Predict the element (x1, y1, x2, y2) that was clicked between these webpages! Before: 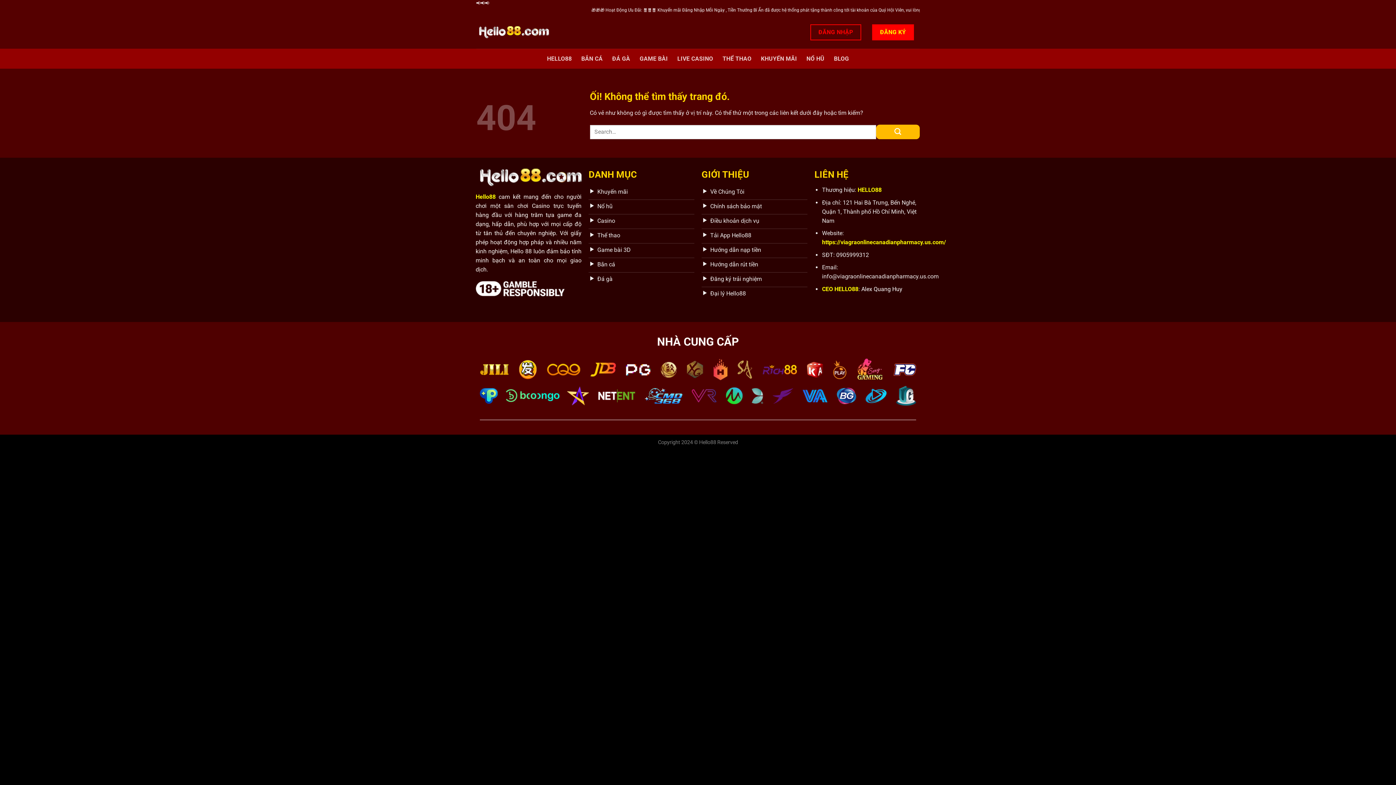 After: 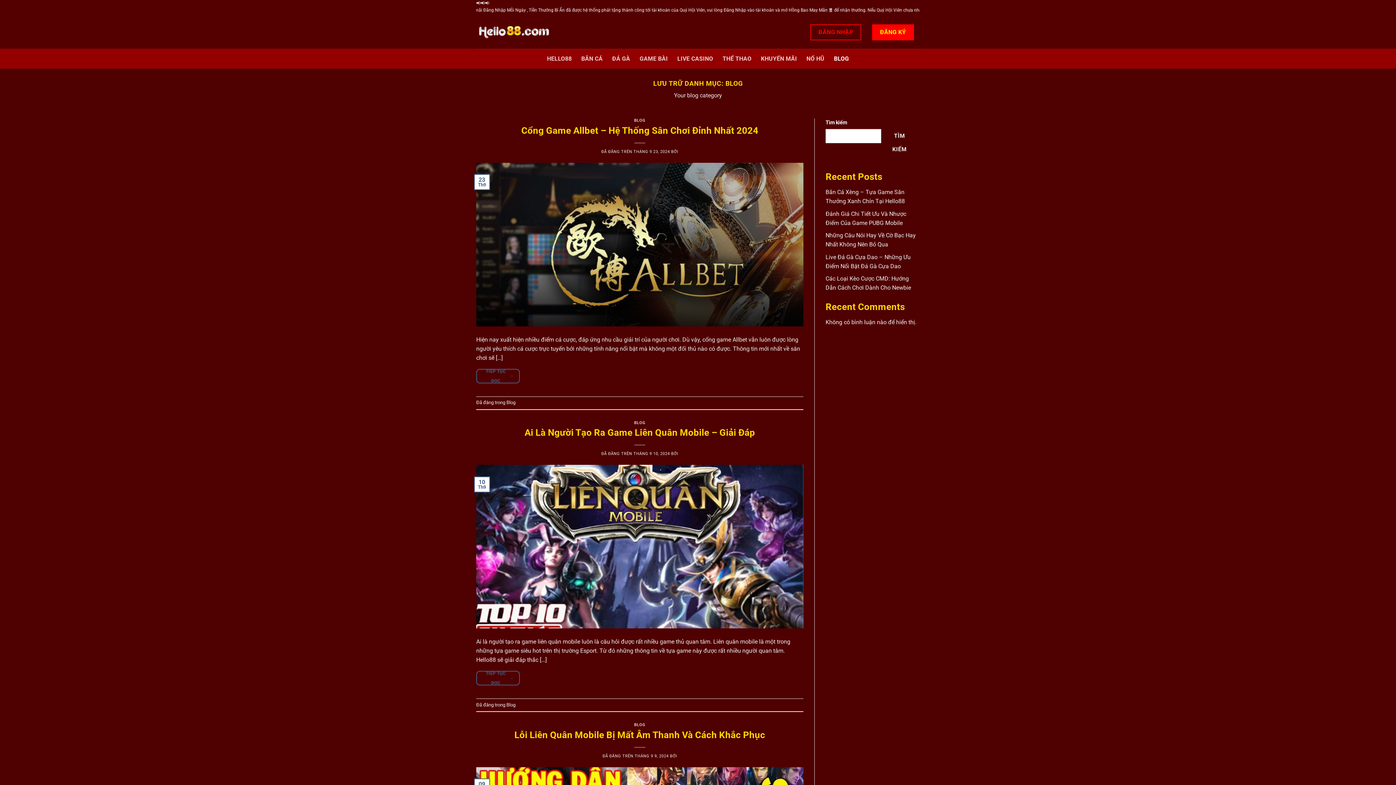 Action: bbox: (834, 52, 849, 65) label: BLOG